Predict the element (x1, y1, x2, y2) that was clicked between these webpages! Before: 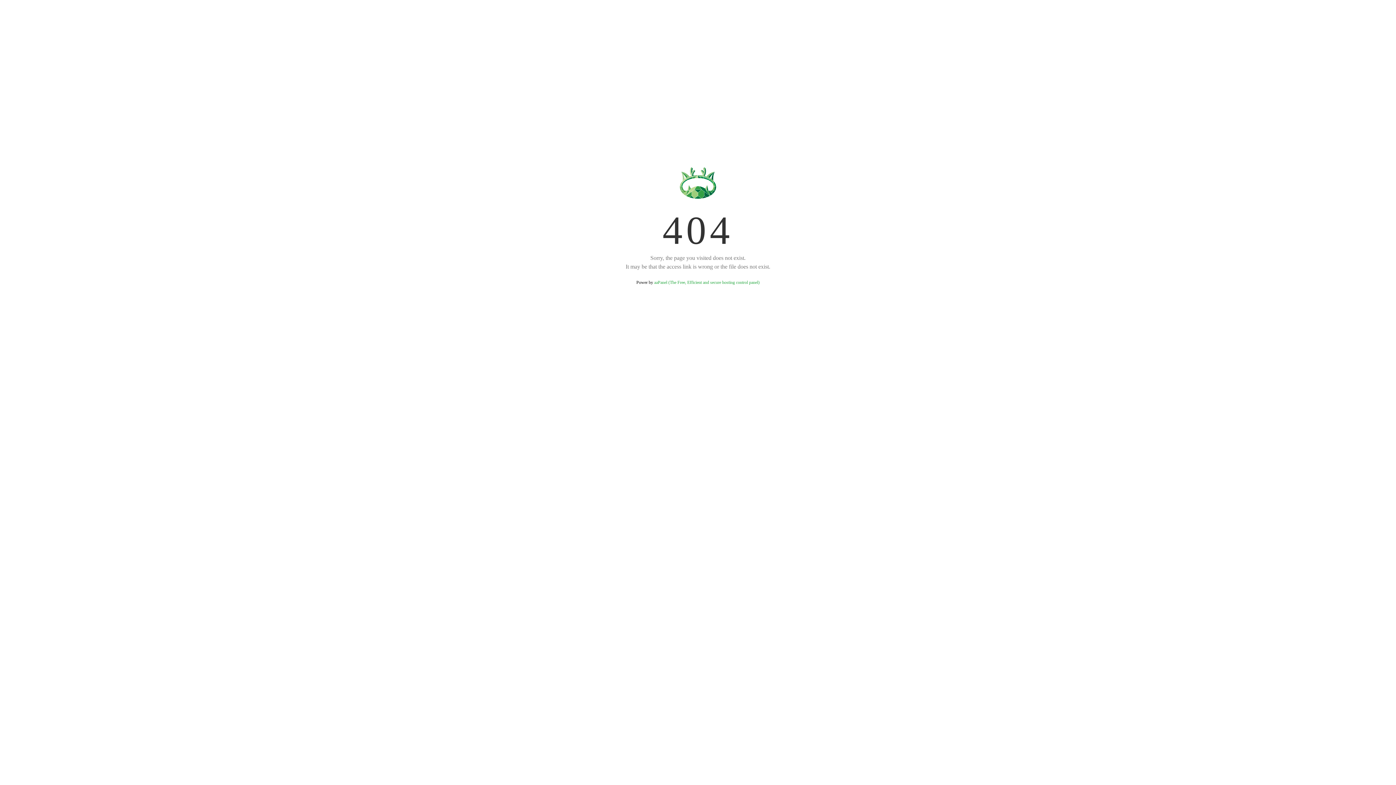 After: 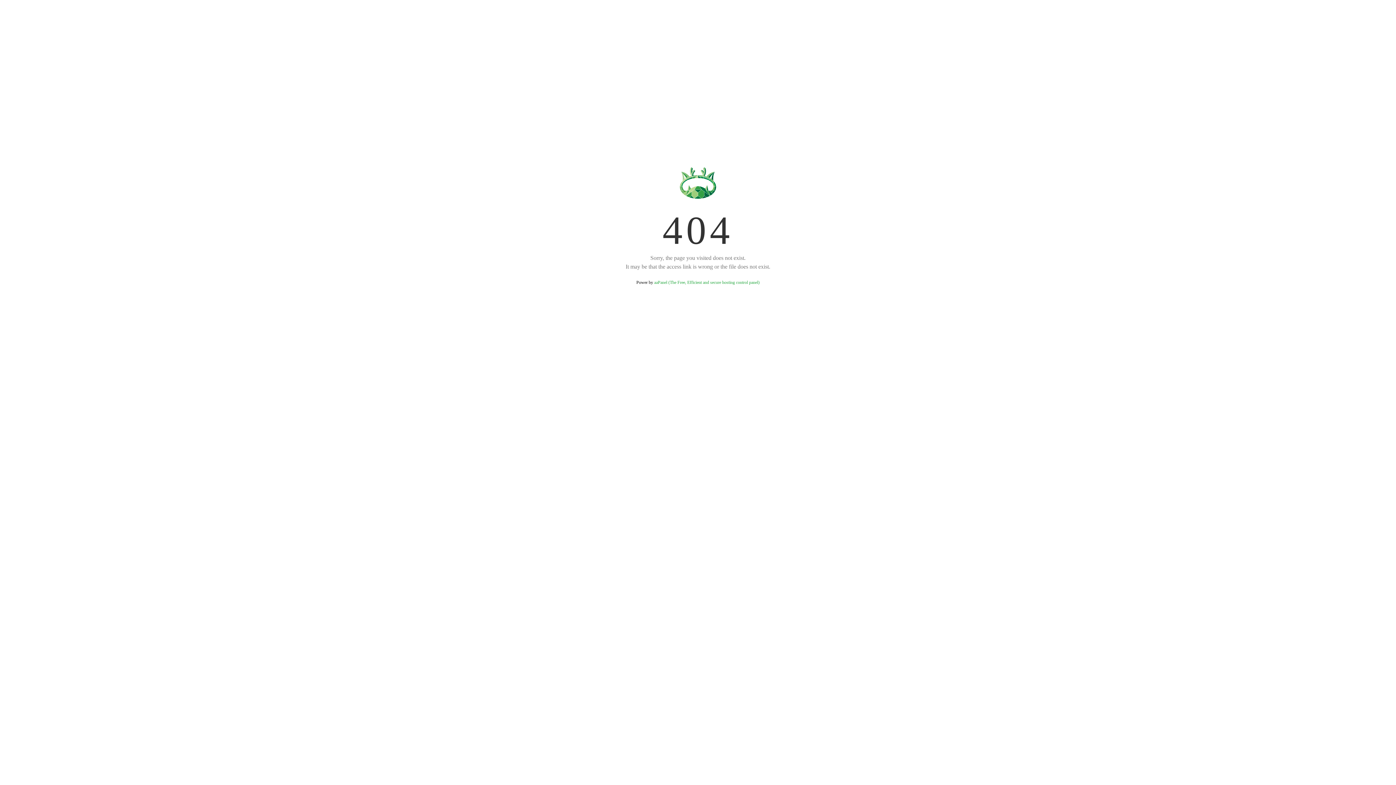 Action: bbox: (654, 280, 759, 285) label: aaPanel (The Free, Efficient and secure hosting control panel)